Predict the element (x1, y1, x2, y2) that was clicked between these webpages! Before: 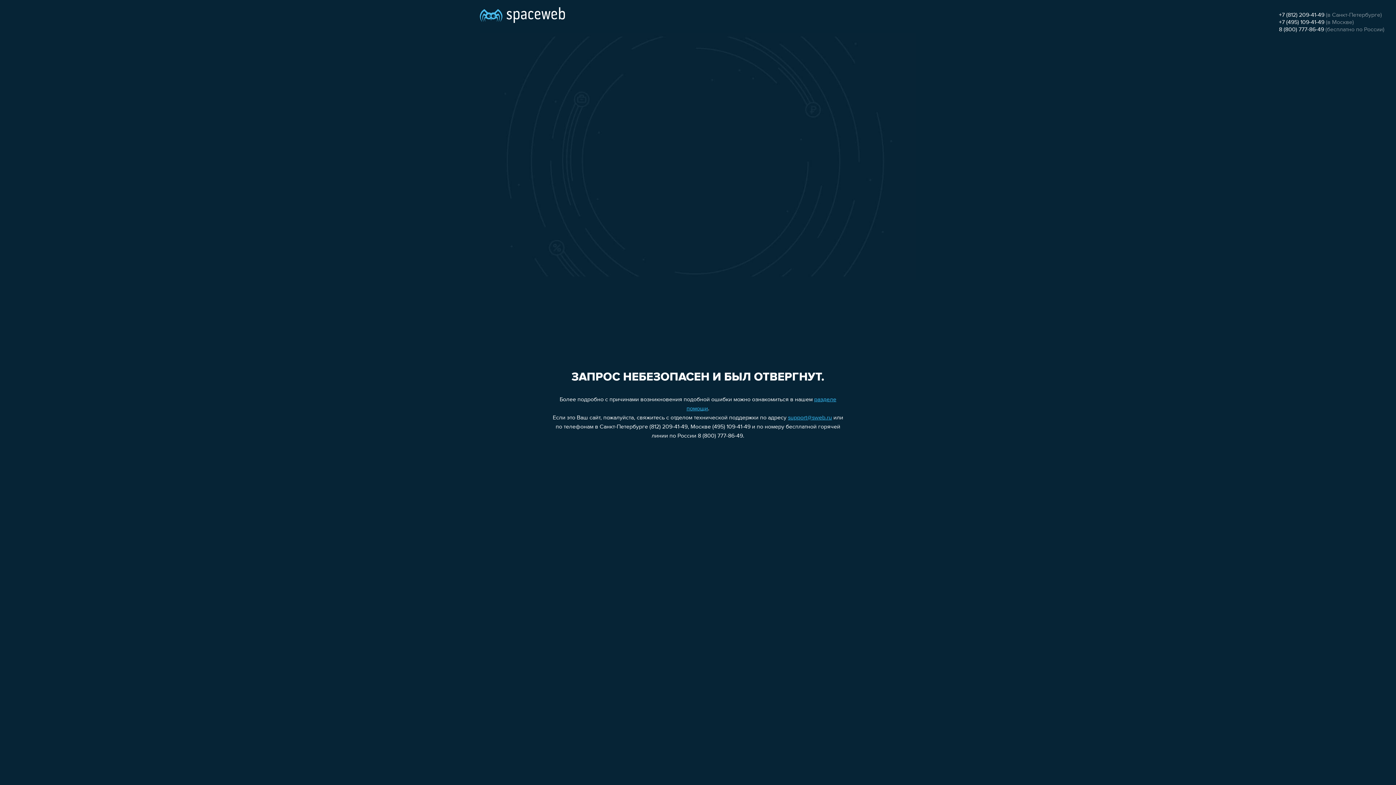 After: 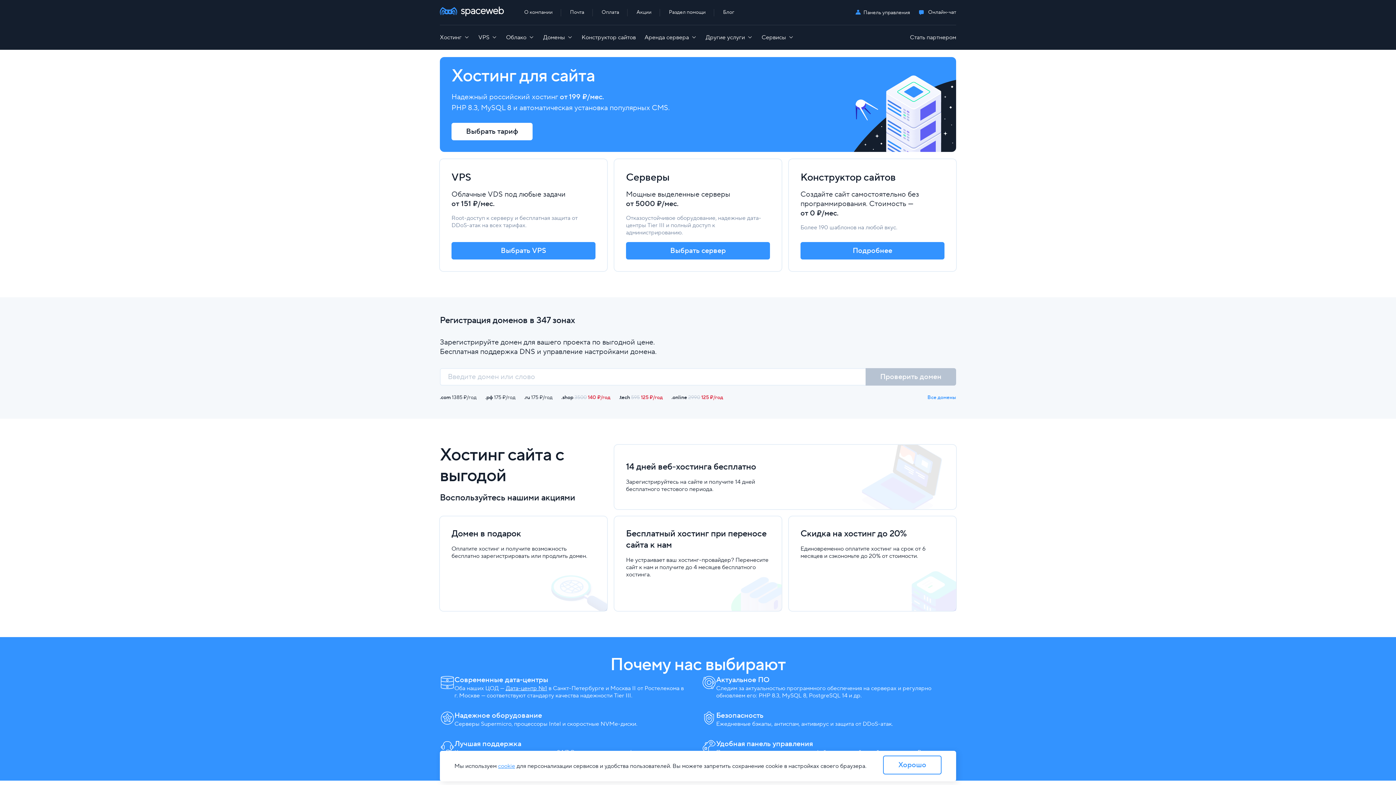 Action: bbox: (480, 0, 565, 25)